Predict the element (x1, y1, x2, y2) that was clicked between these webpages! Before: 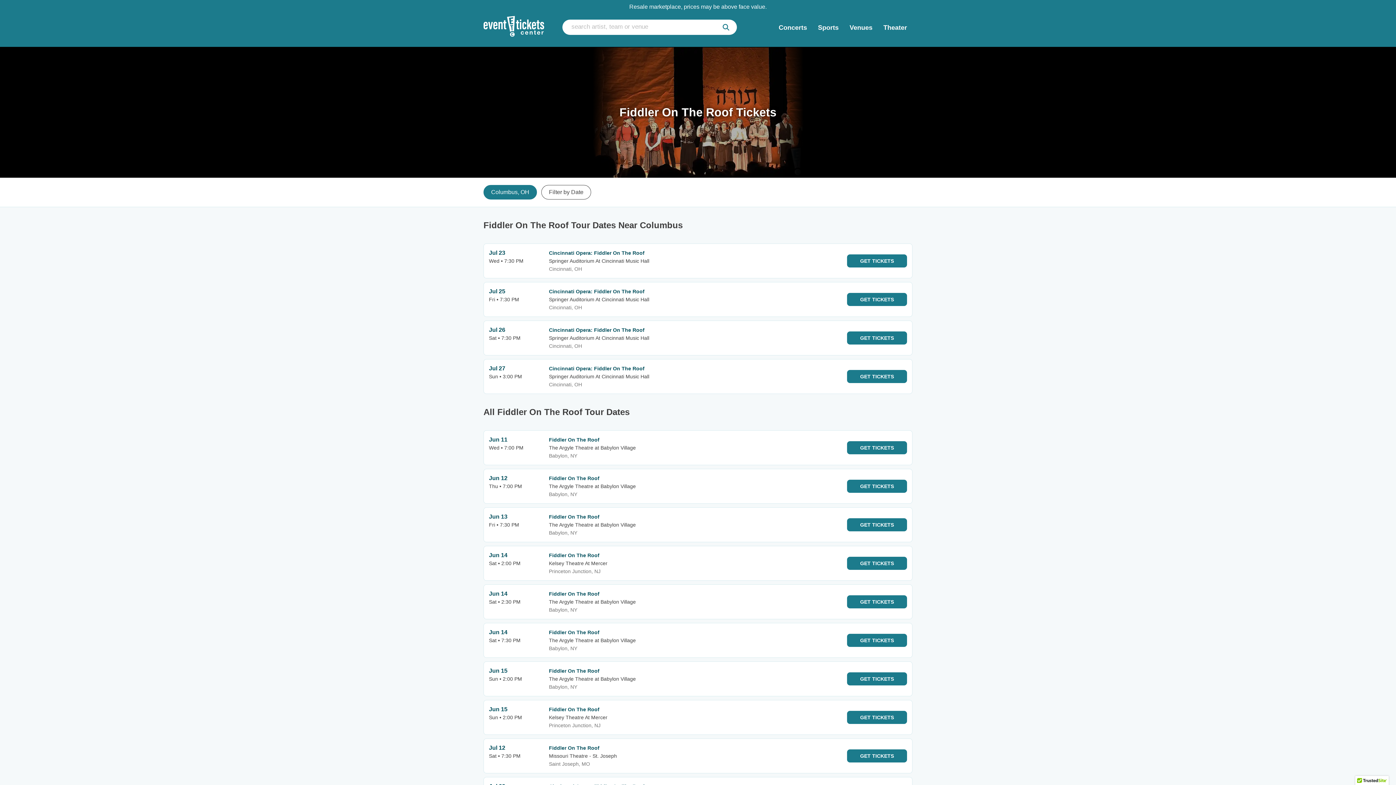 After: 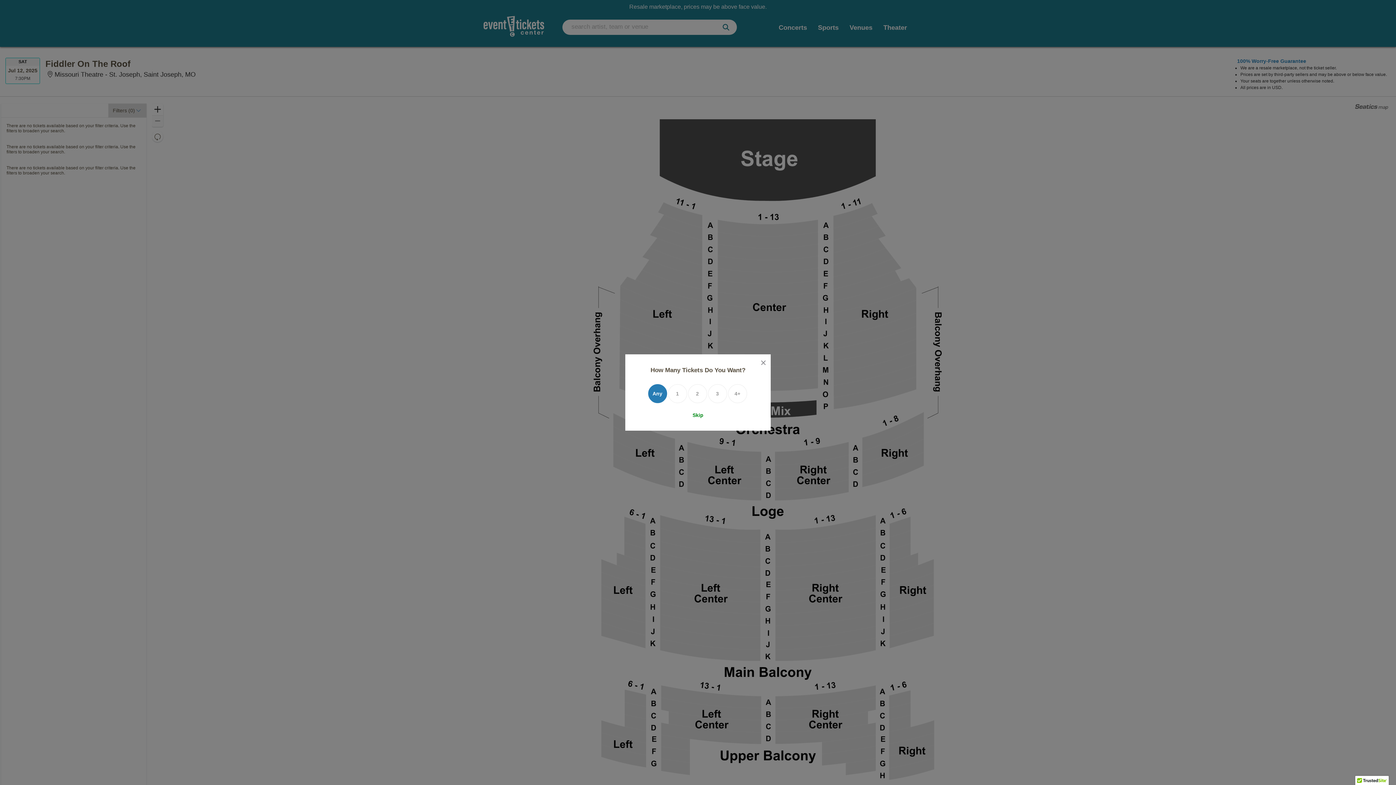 Action: bbox: (483, 738, 912, 773) label: Jul 12
Sat • 7:30 PM
Fiddler On The Roof
Missouri Theatre - St. Joseph
Saint Joseph, MO
GET TICKETS